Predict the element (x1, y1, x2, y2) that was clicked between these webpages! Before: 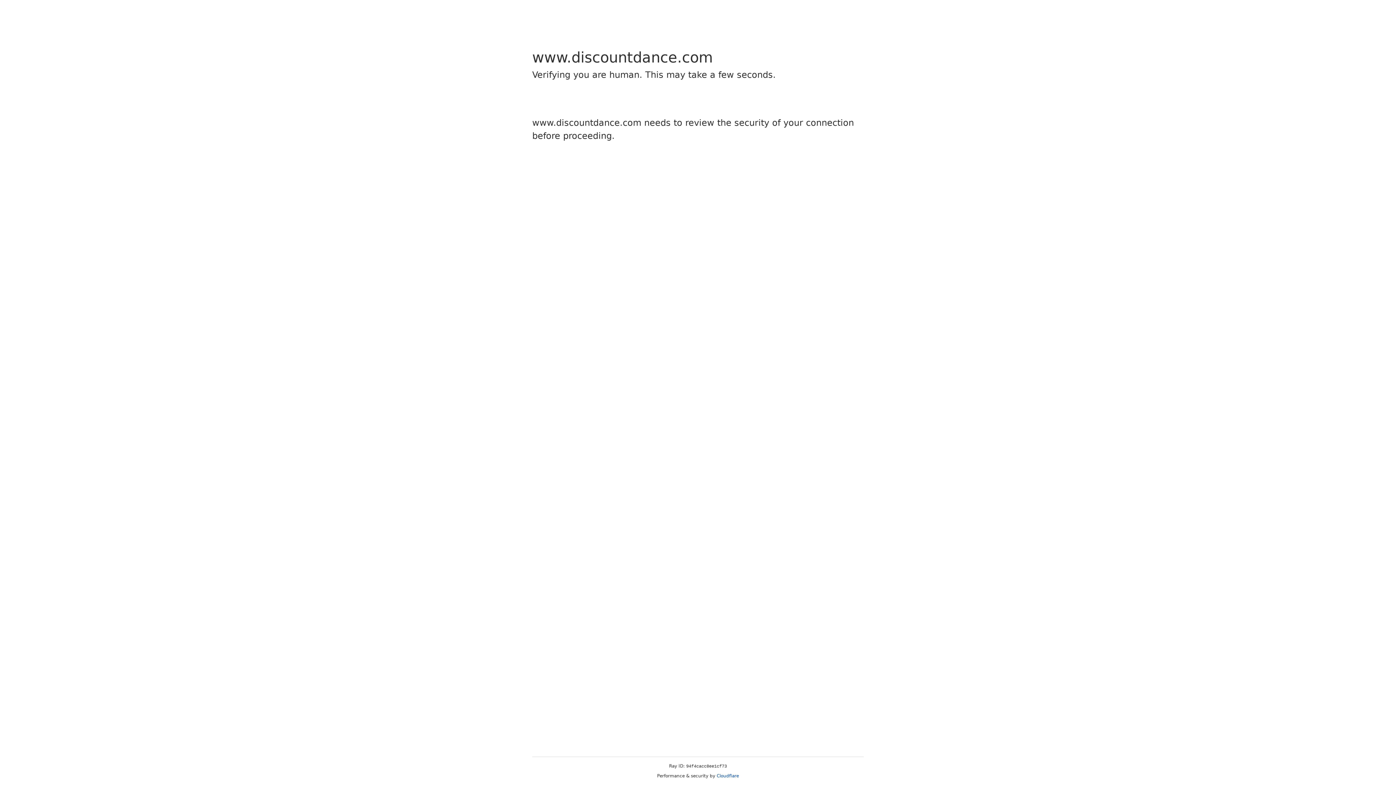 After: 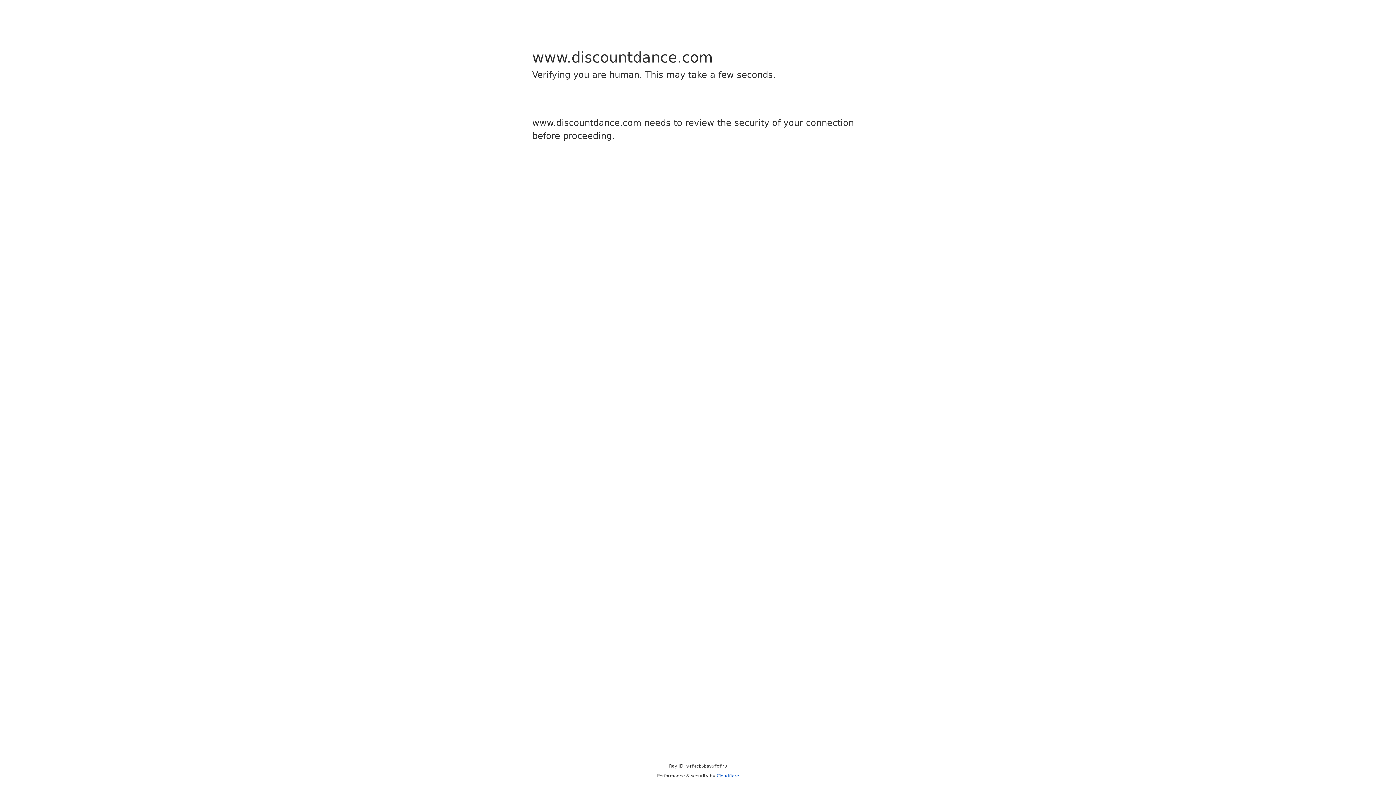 Action: label: Cloudflare bbox: (716, 773, 739, 778)